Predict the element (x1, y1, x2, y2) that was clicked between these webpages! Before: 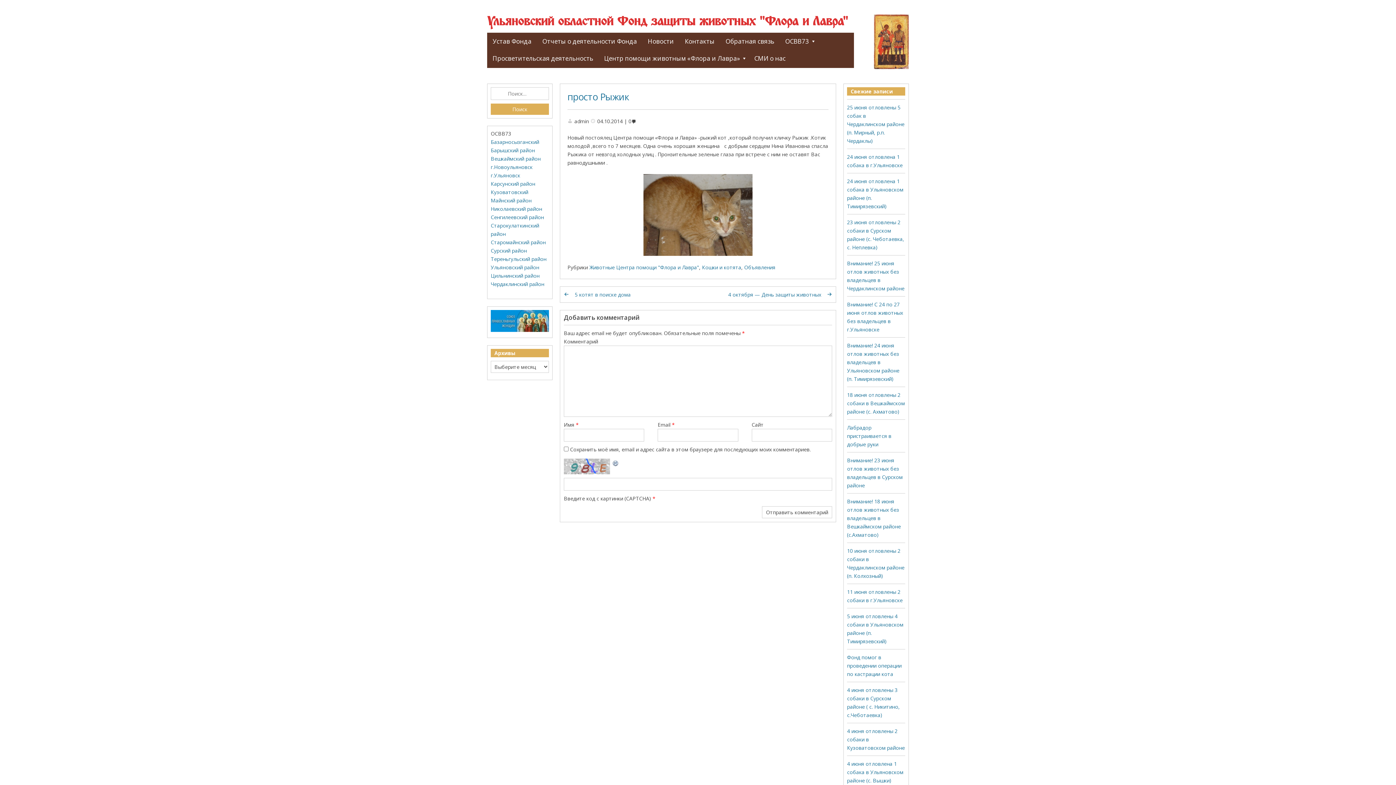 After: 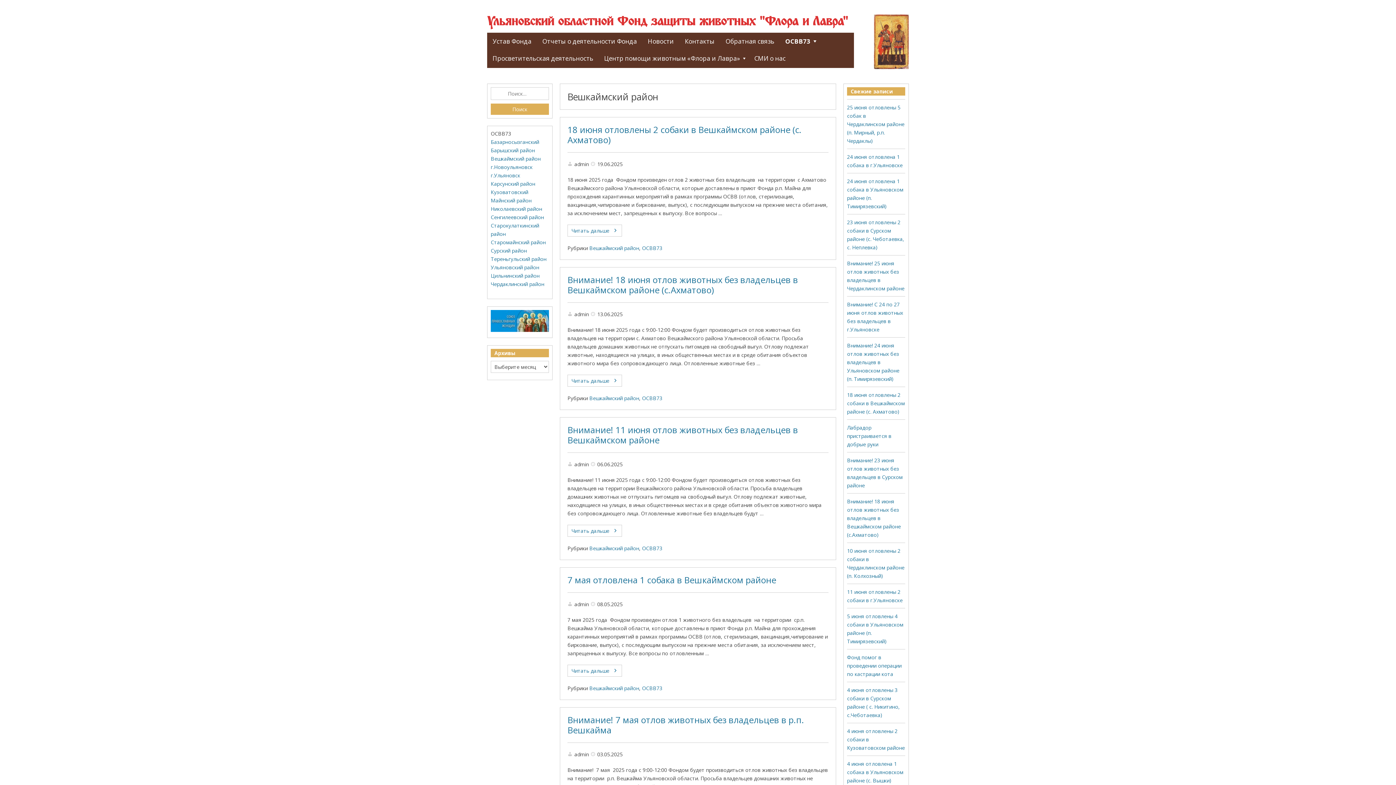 Action: label: Вешкаймский район bbox: (490, 155, 540, 162)